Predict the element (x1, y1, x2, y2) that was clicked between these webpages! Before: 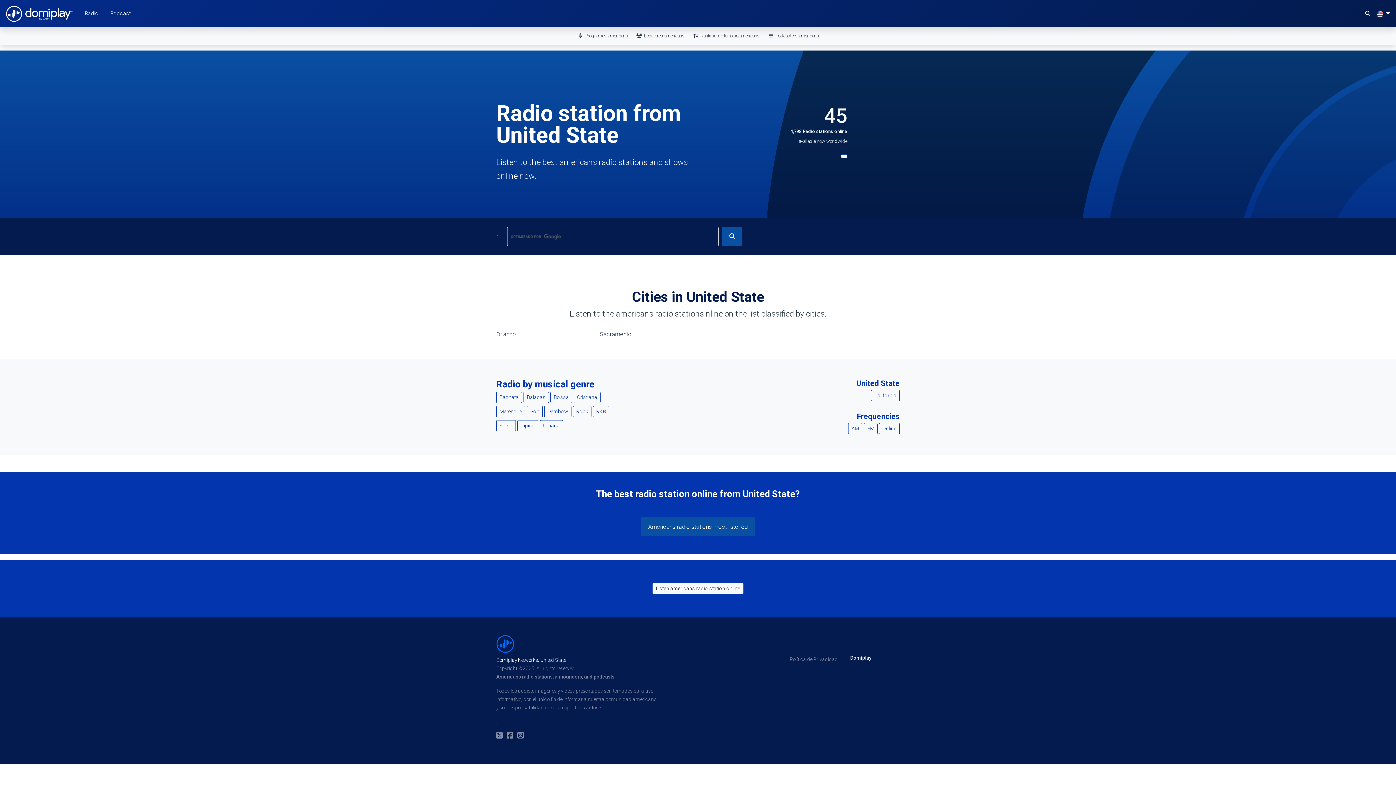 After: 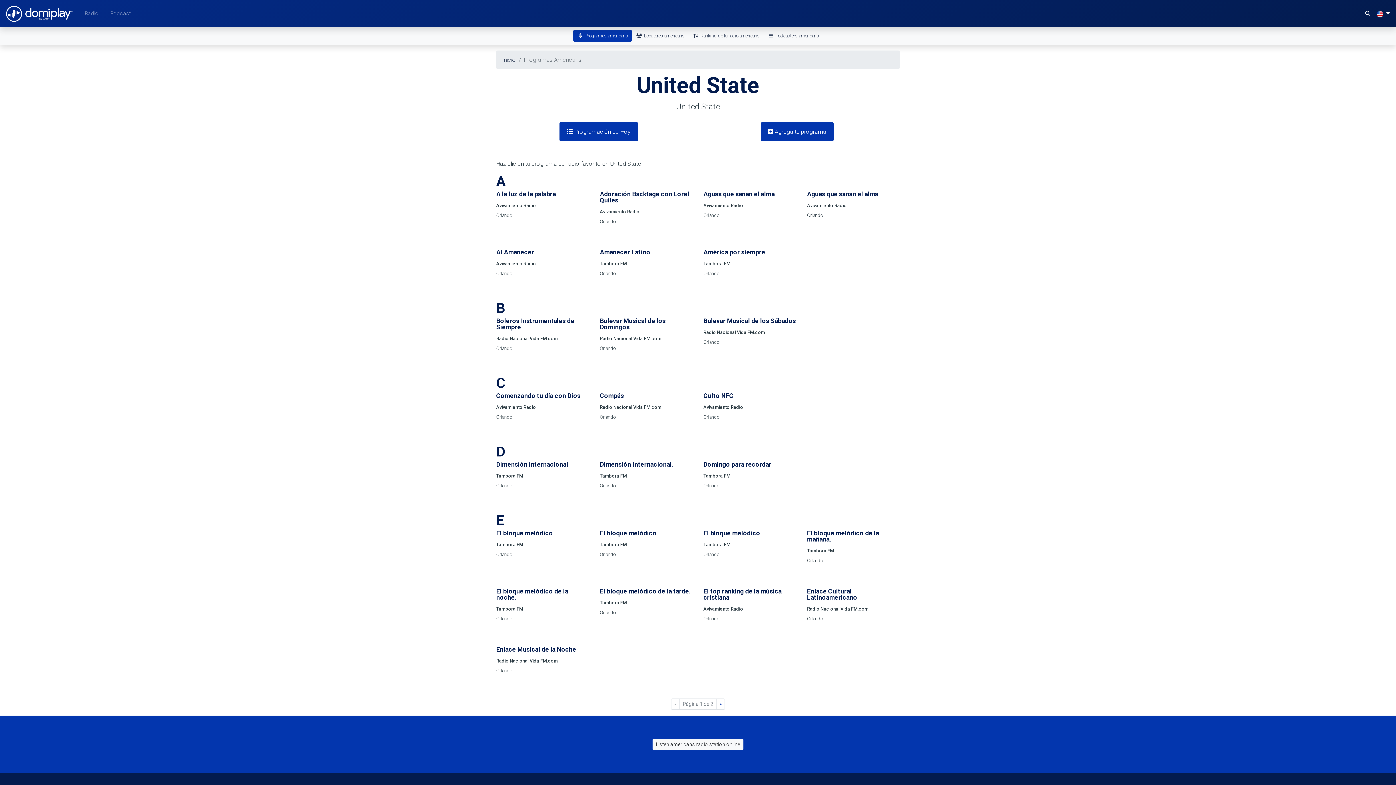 Action: bbox: (573, 29, 632, 41) label:  Programas americans